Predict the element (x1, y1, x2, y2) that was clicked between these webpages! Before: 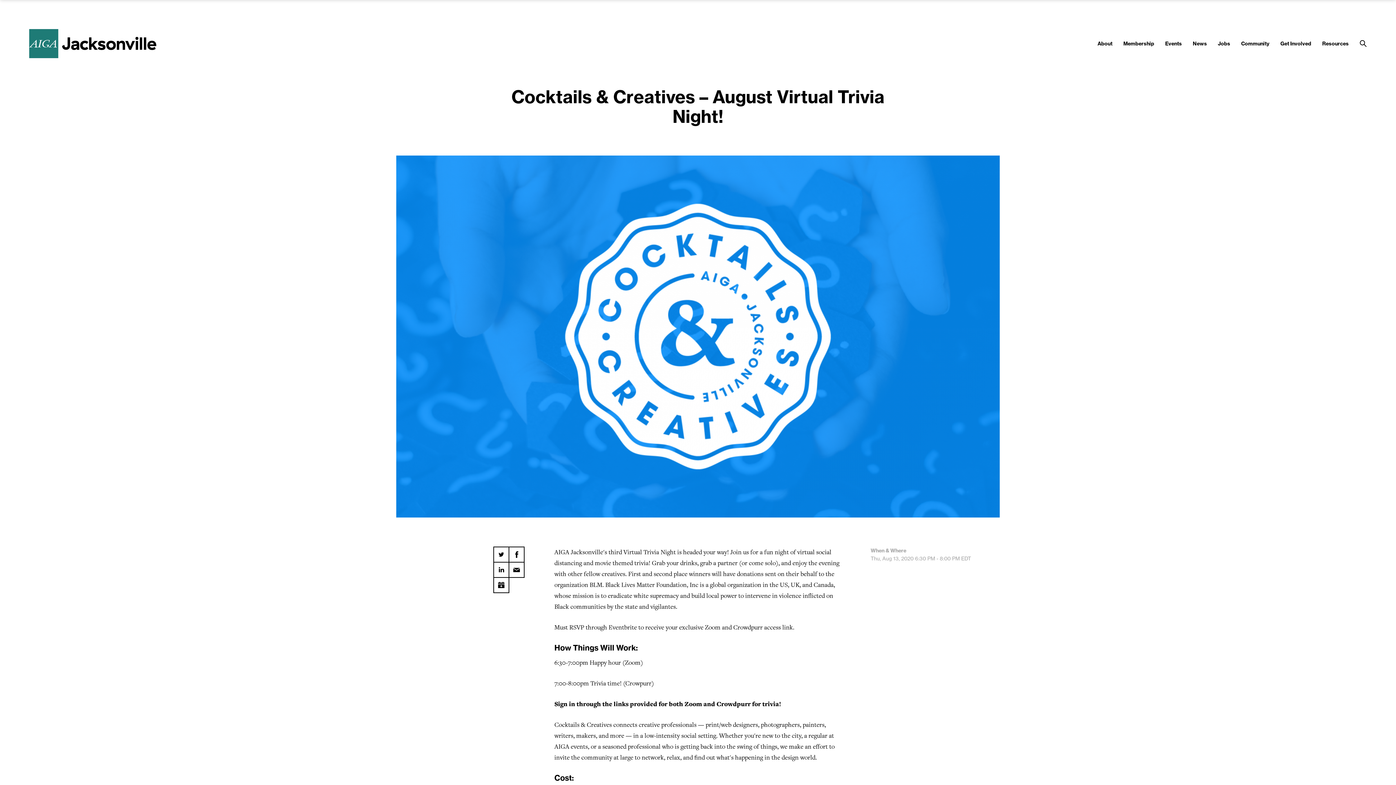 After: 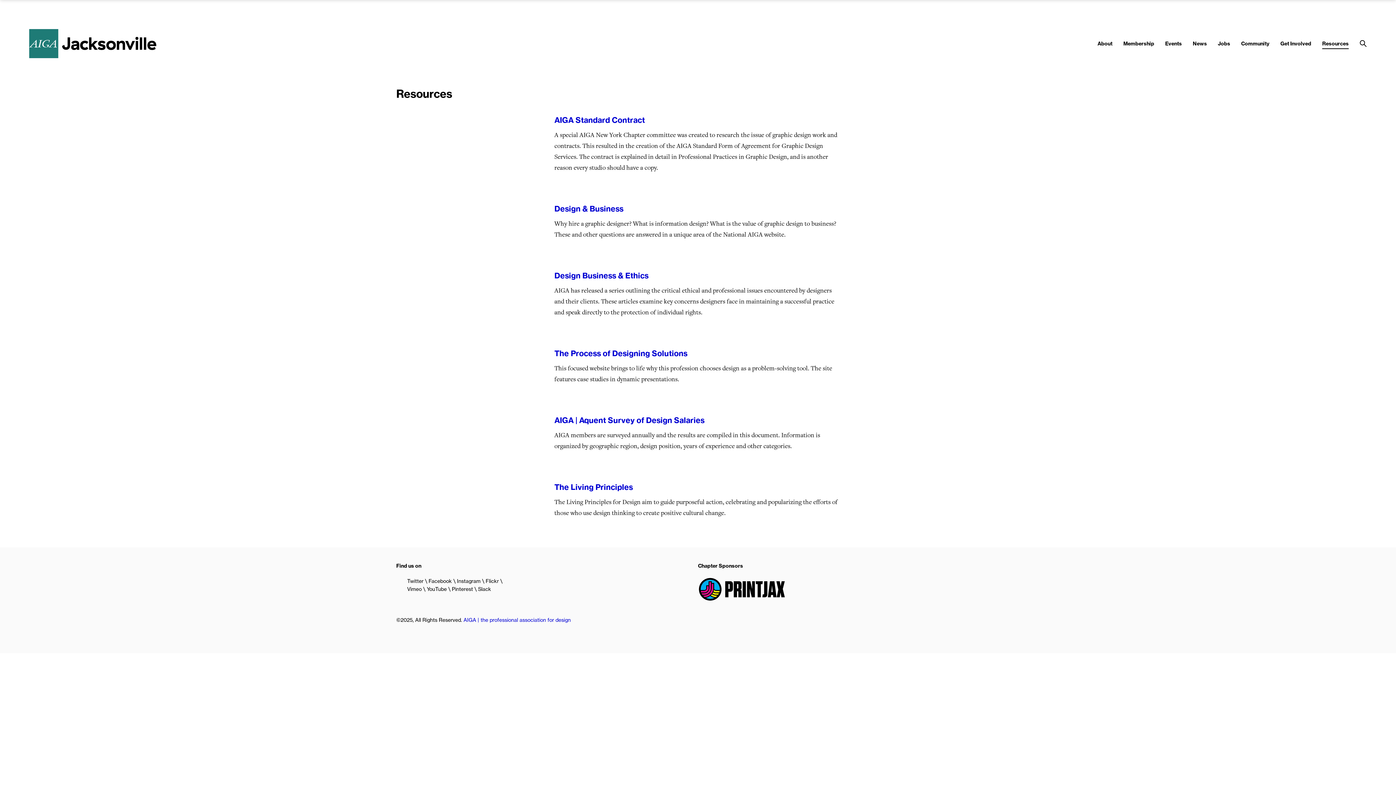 Action: label: Resources bbox: (1322, 40, 1349, 46)